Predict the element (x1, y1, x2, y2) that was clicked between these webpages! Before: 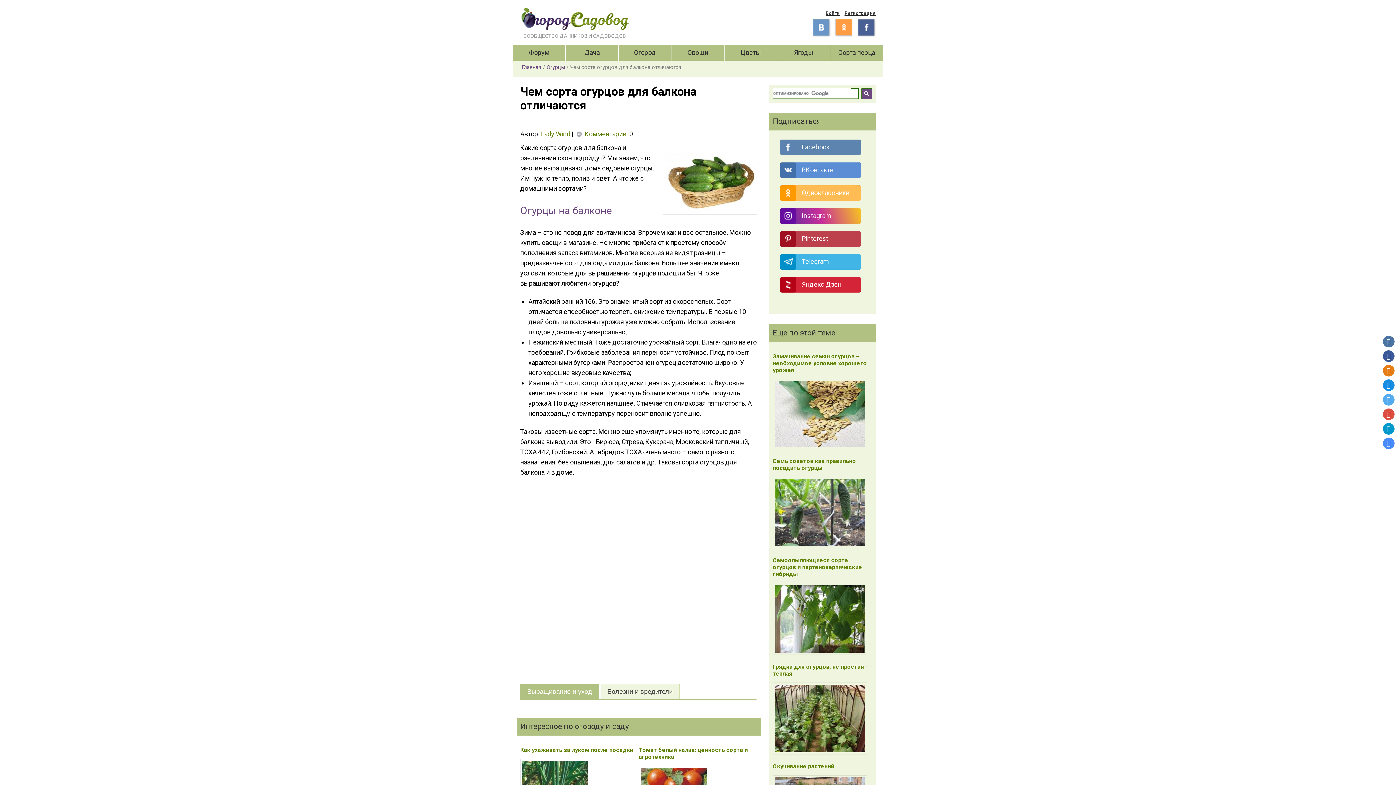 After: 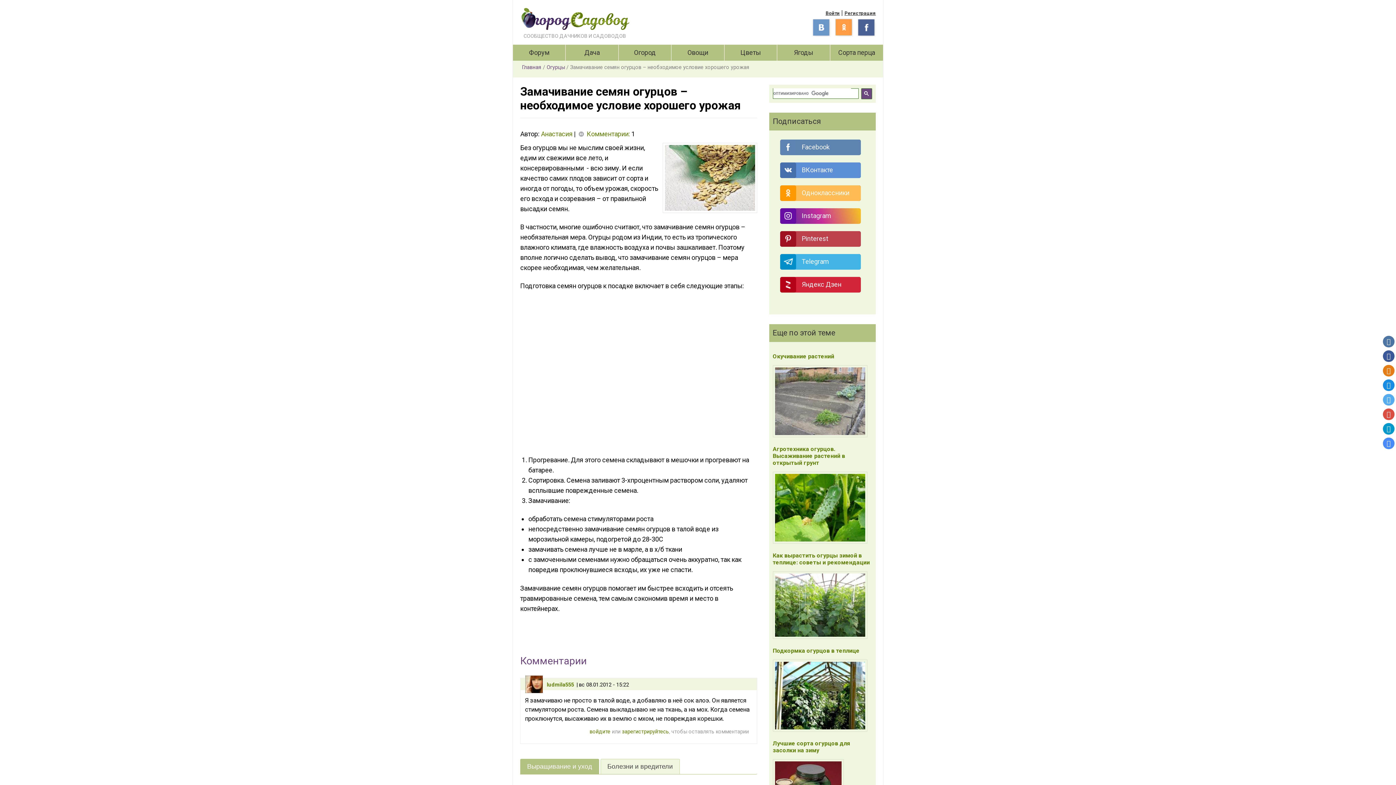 Action: bbox: (772, 443, 867, 450)